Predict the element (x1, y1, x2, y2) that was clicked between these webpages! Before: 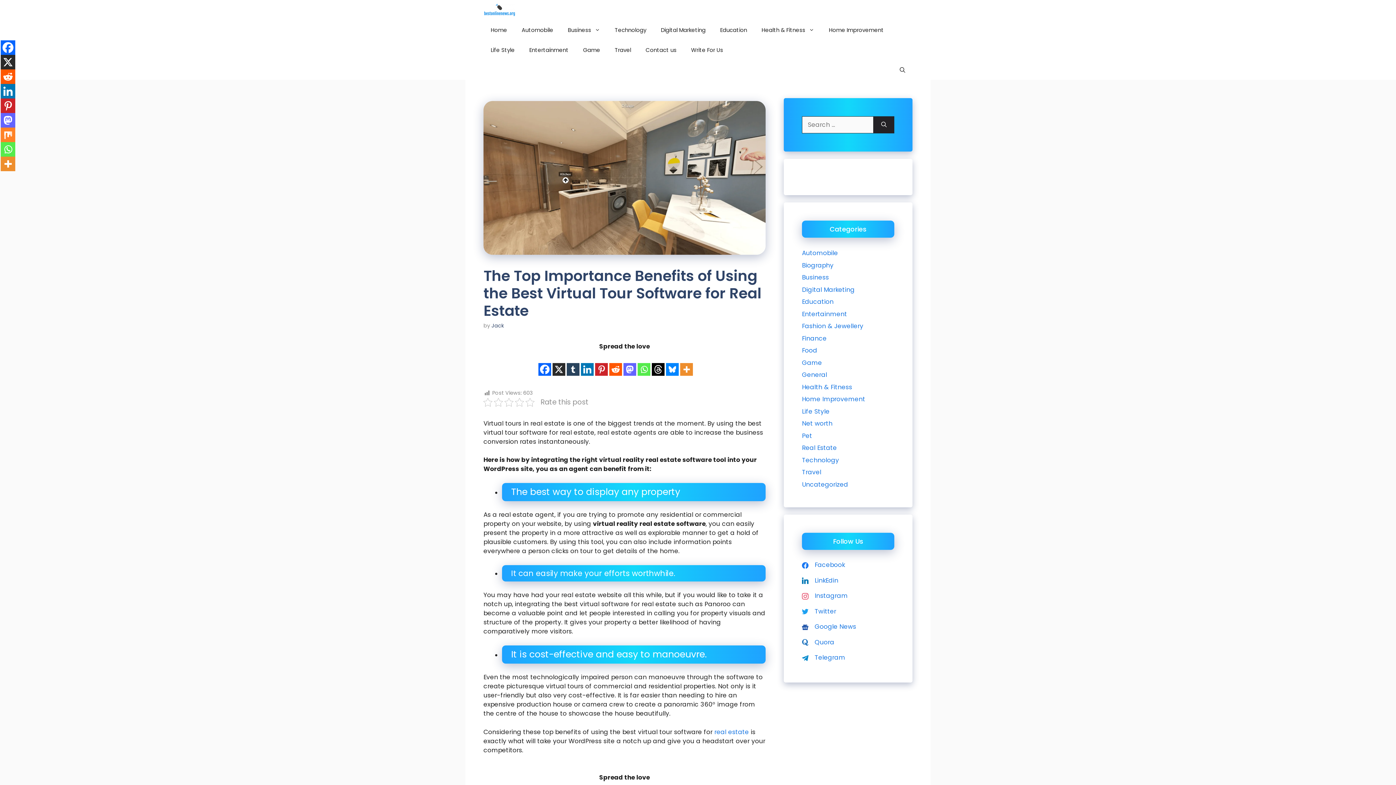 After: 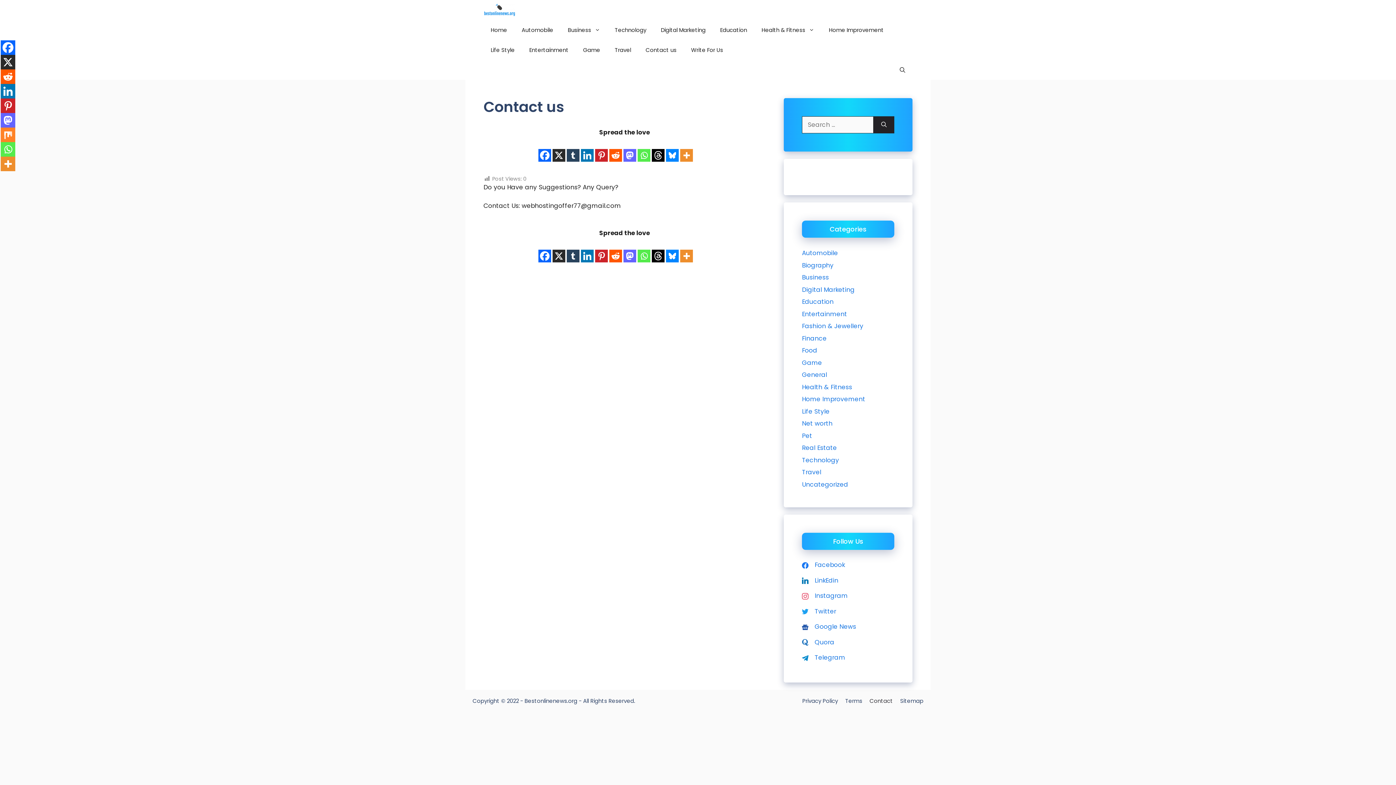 Action: label: Contact us bbox: (638, 40, 684, 60)